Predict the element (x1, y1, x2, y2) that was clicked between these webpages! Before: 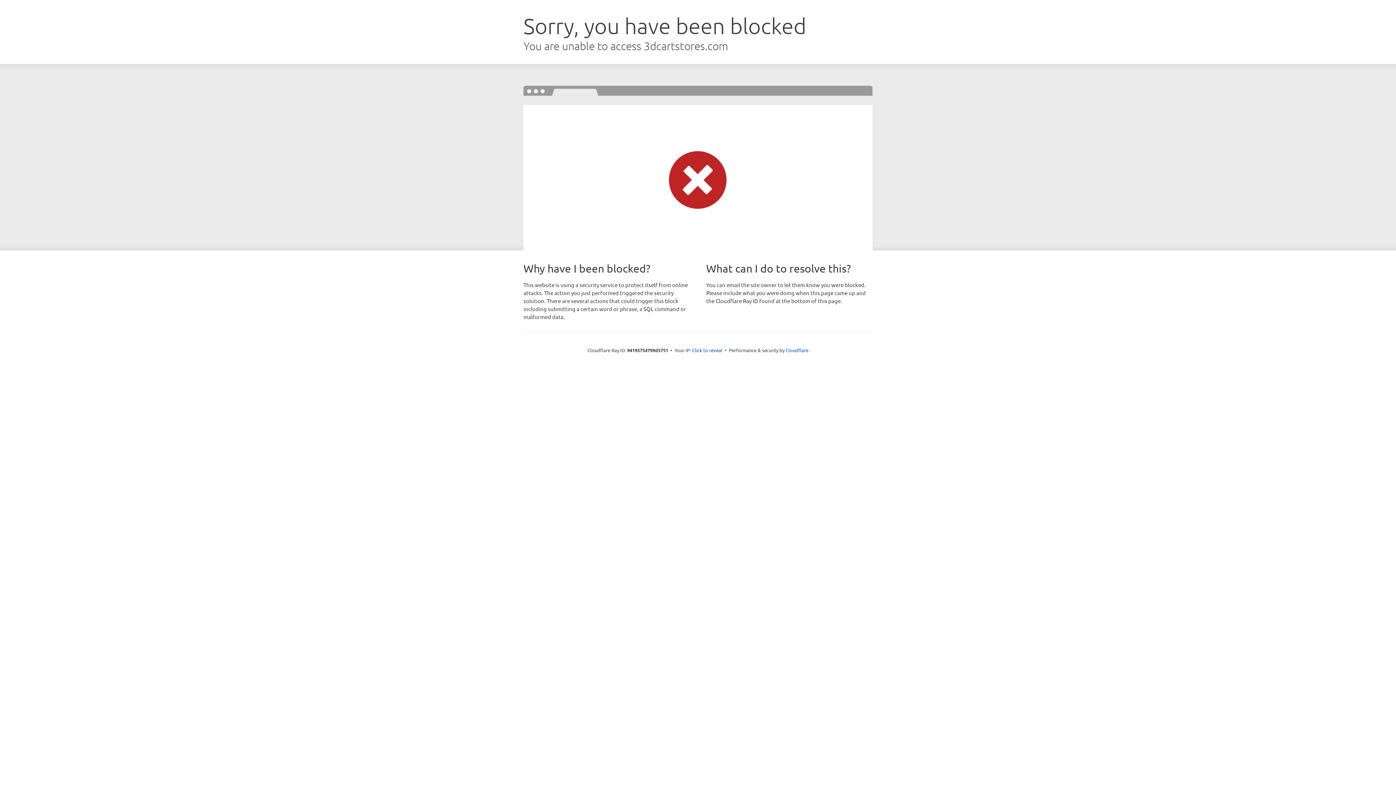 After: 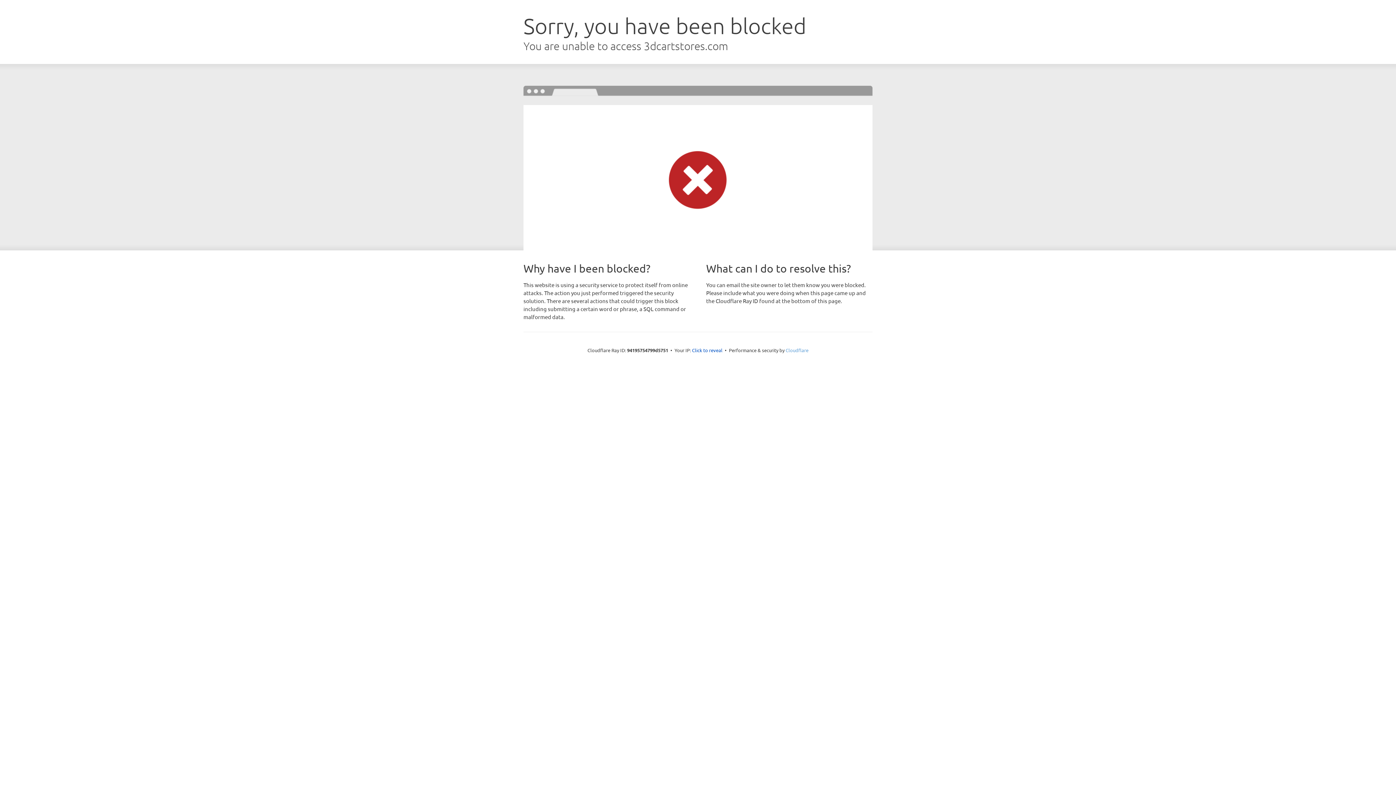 Action: label: Cloudflare bbox: (785, 347, 808, 353)